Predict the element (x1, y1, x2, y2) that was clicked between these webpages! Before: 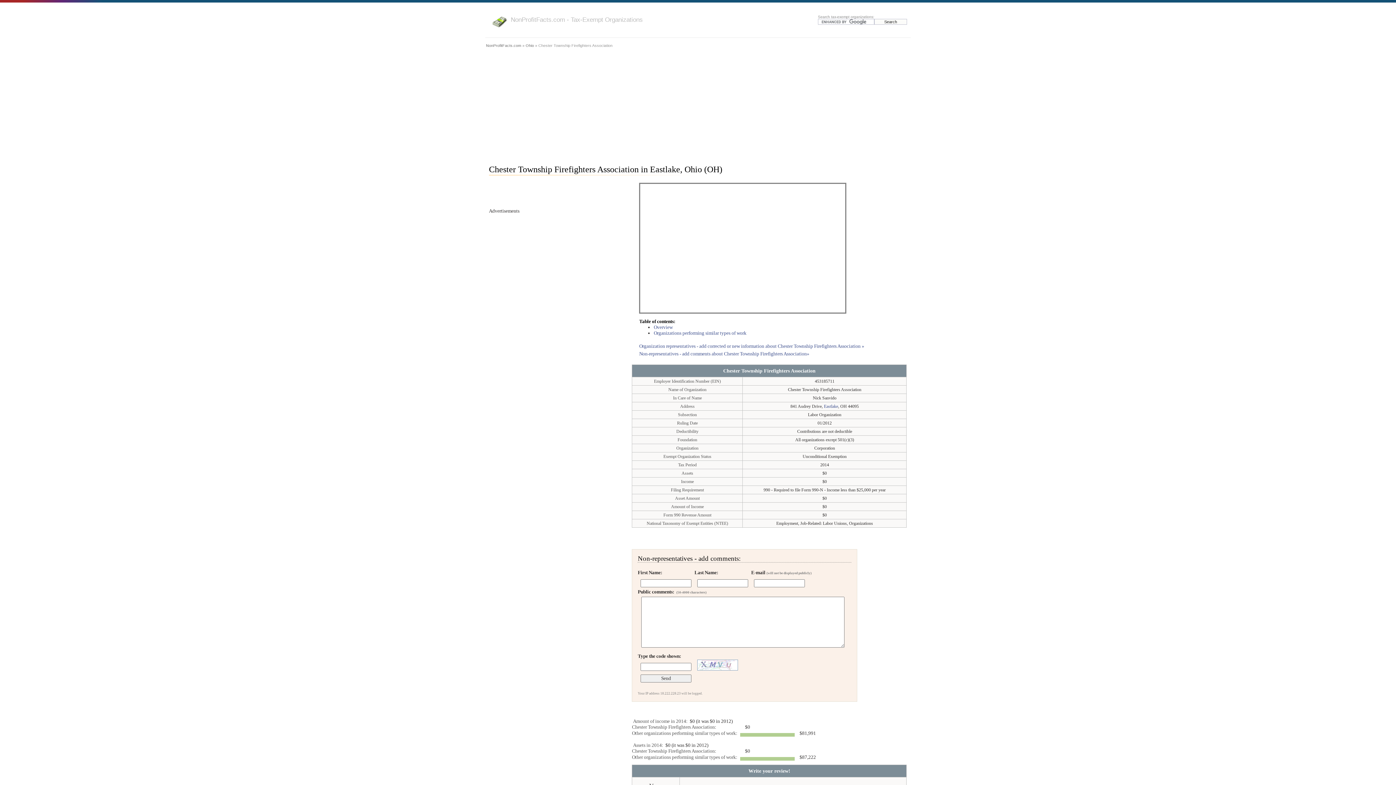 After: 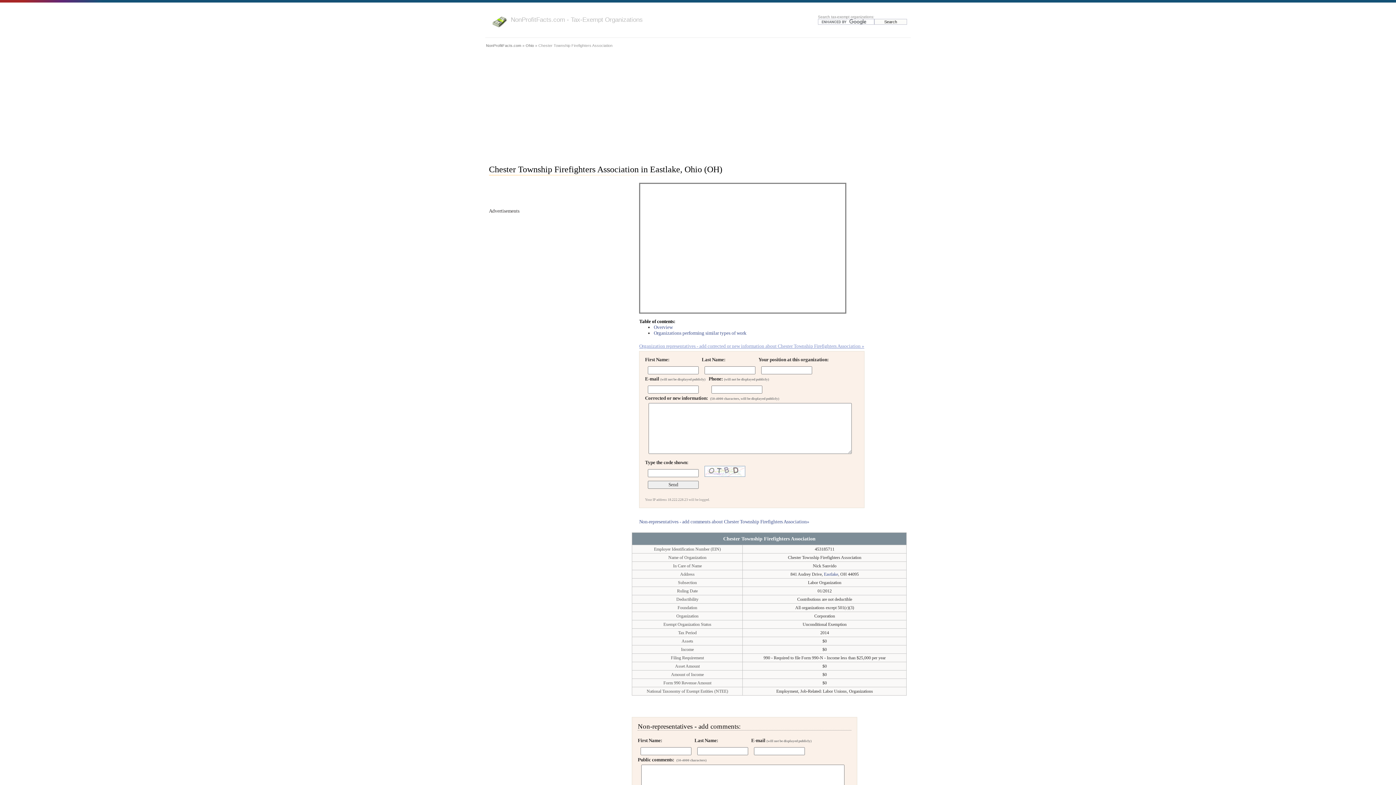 Action: label: Organization representatives - add corrected or new information about Chester Township Firefighters Association » bbox: (639, 343, 864, 349)